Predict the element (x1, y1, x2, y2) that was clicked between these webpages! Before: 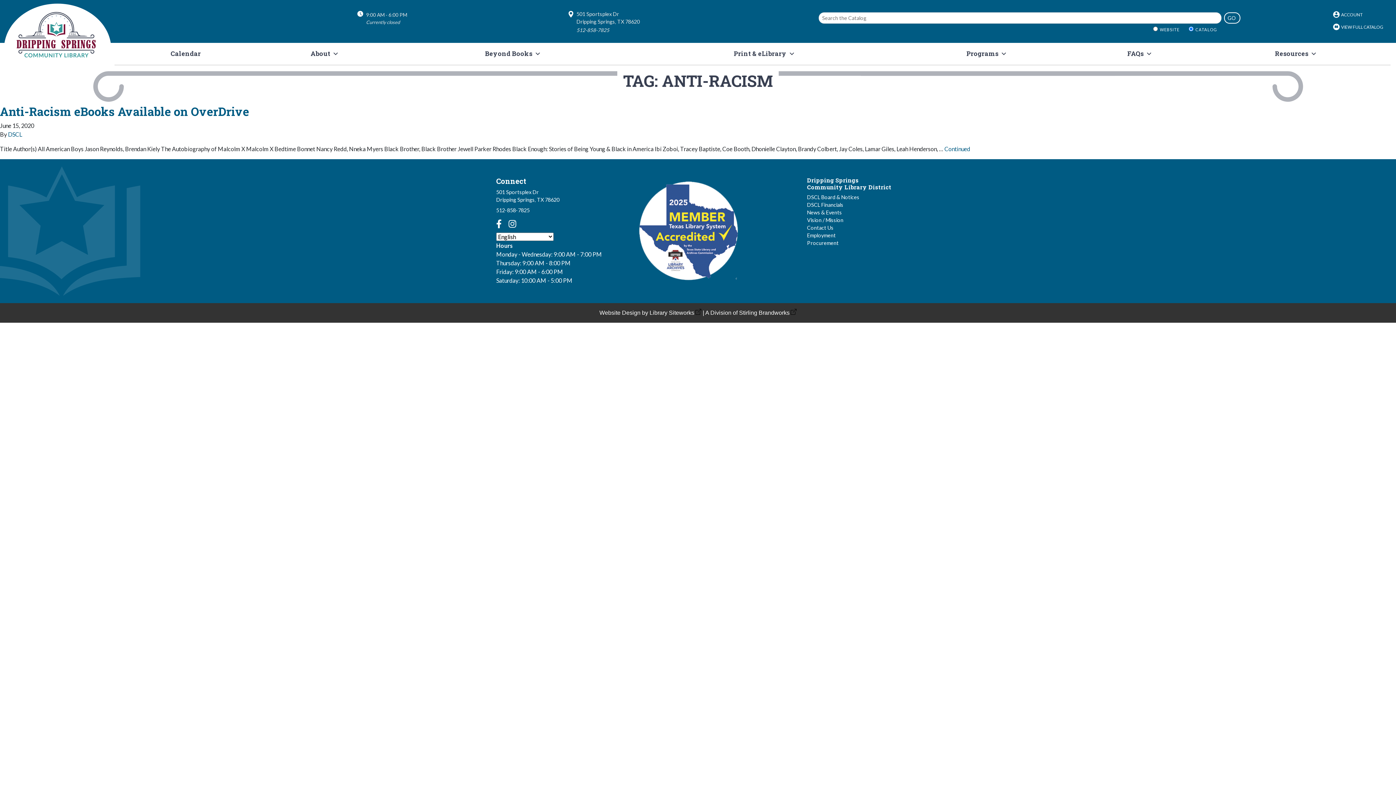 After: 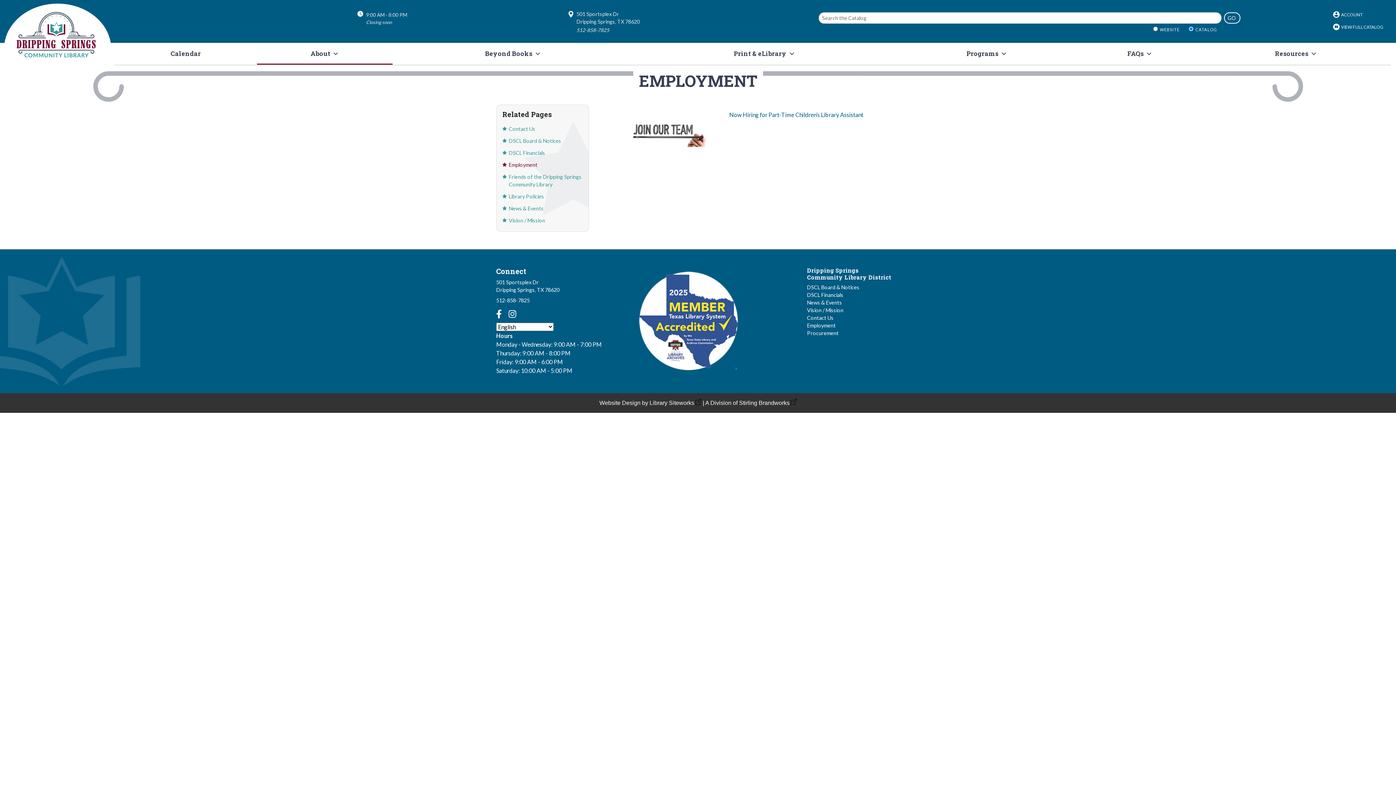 Action: label: Employment bbox: (807, 232, 835, 238)